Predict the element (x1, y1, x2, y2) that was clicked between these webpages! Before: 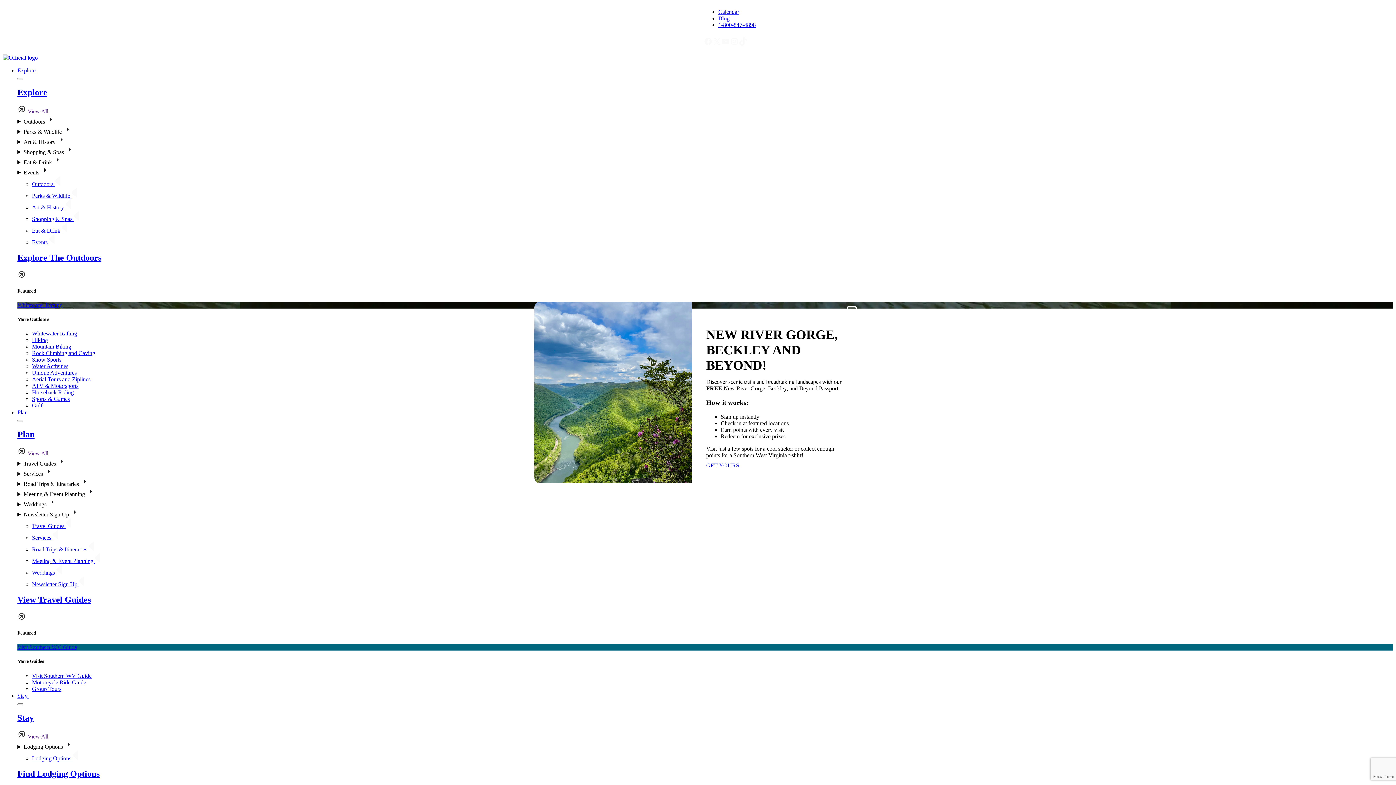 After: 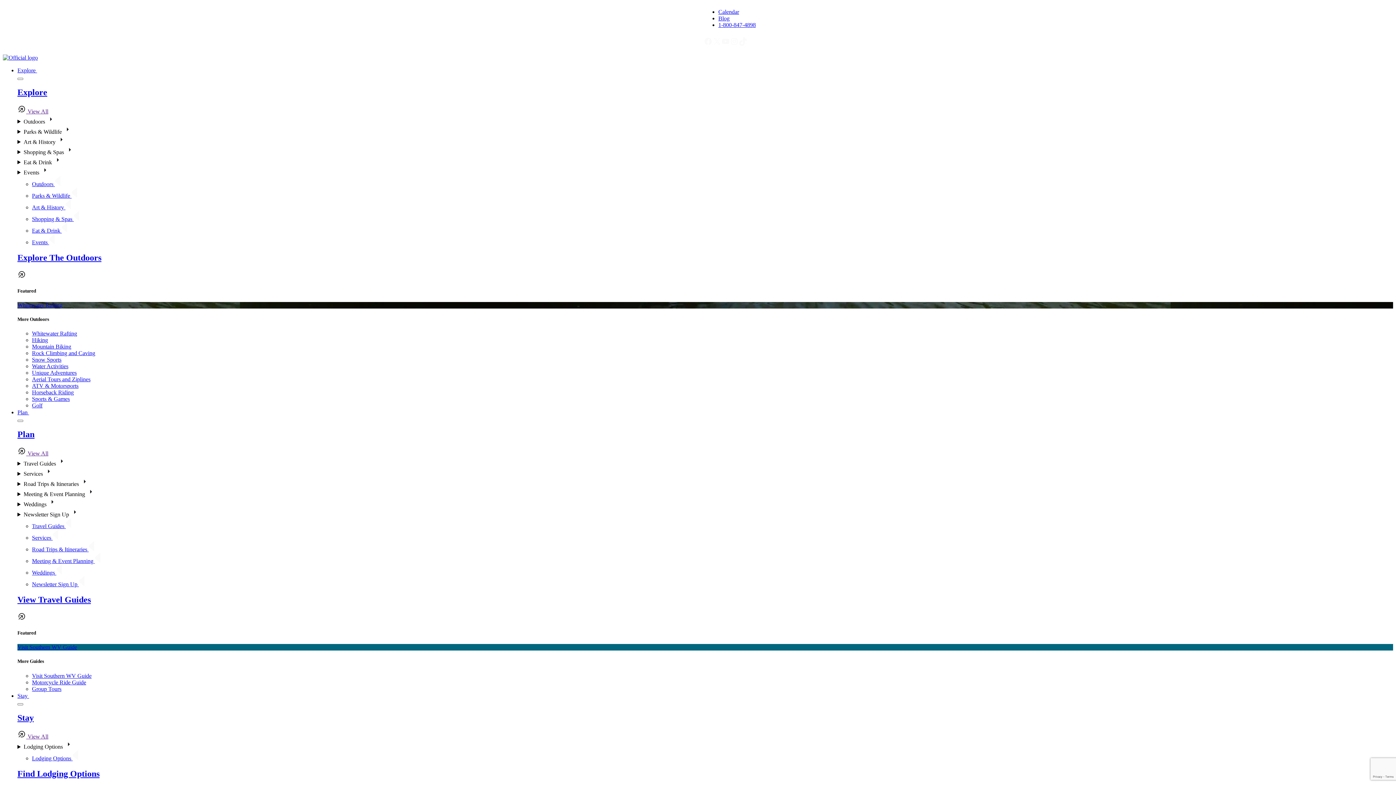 Action: bbox: (847, 307, 856, 316)